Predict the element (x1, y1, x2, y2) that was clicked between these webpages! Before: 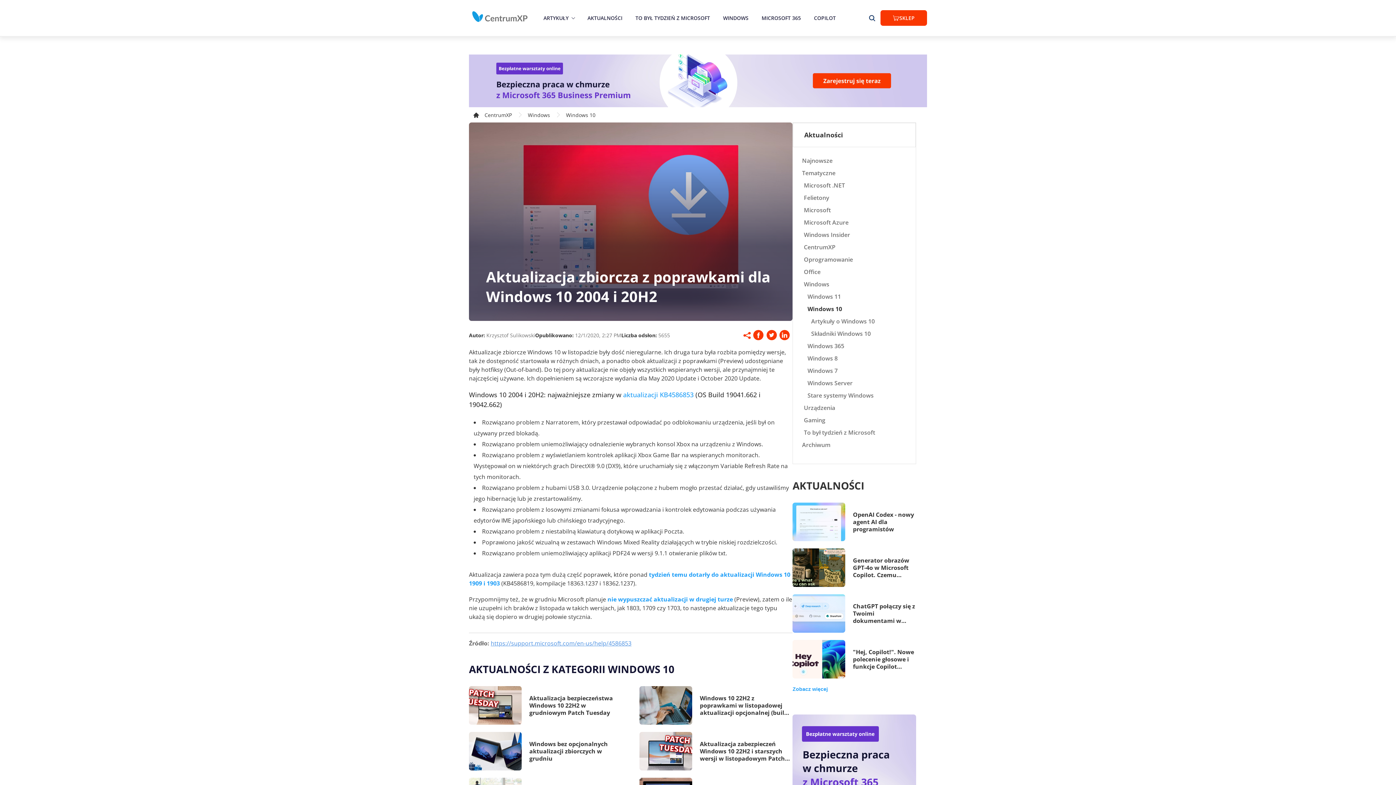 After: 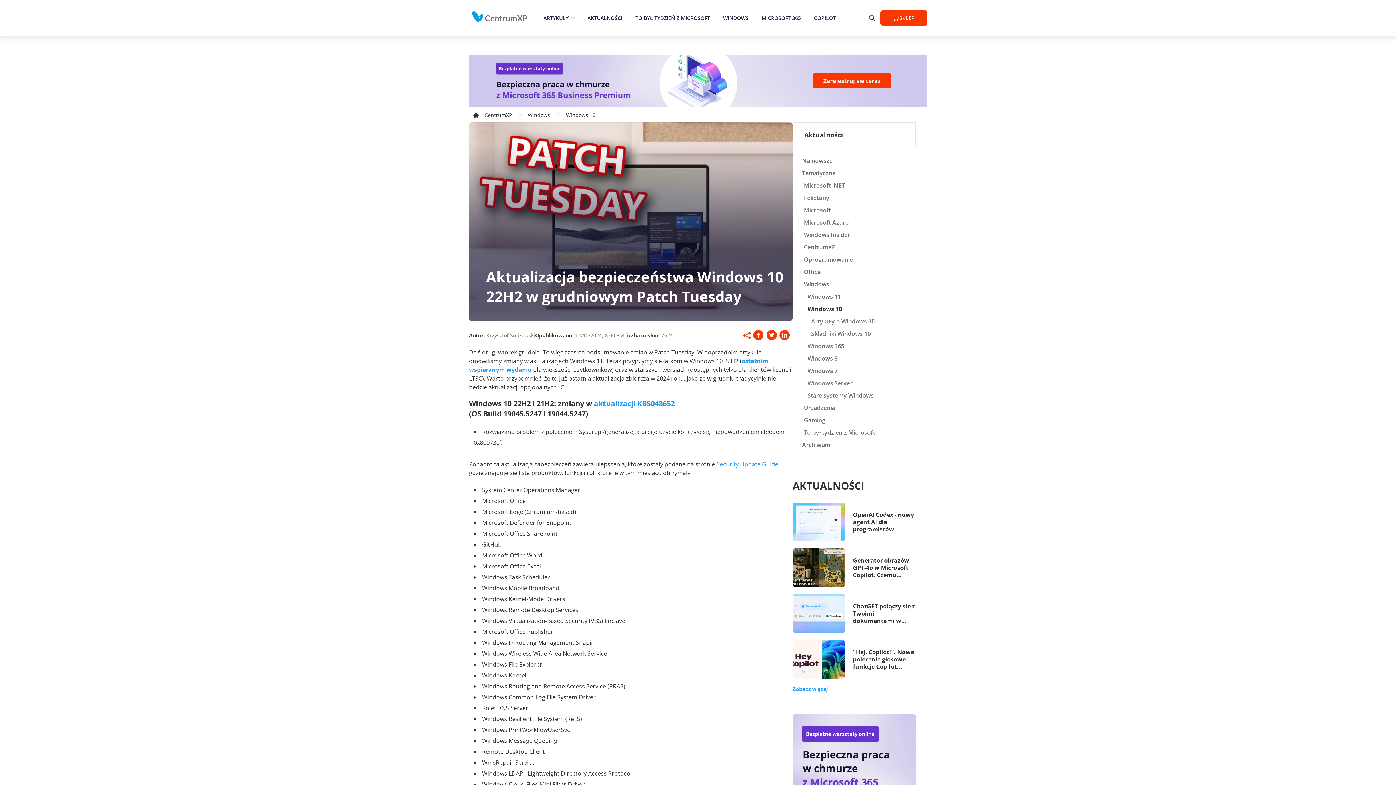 Action: label: Aktualizacja bezpieczeństwa Windows 10 22H2 w grudniowym Patch Tuesday bbox: (469, 686, 622, 725)